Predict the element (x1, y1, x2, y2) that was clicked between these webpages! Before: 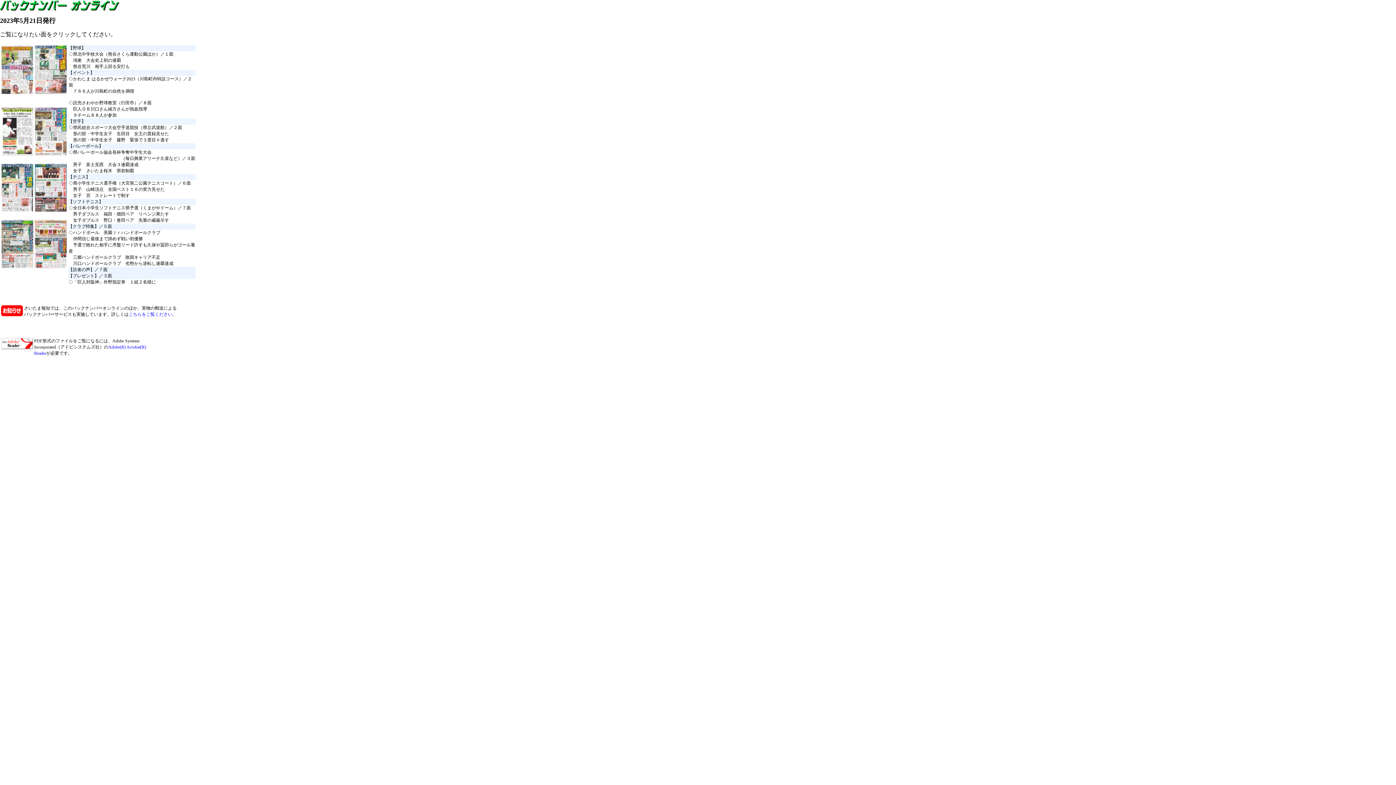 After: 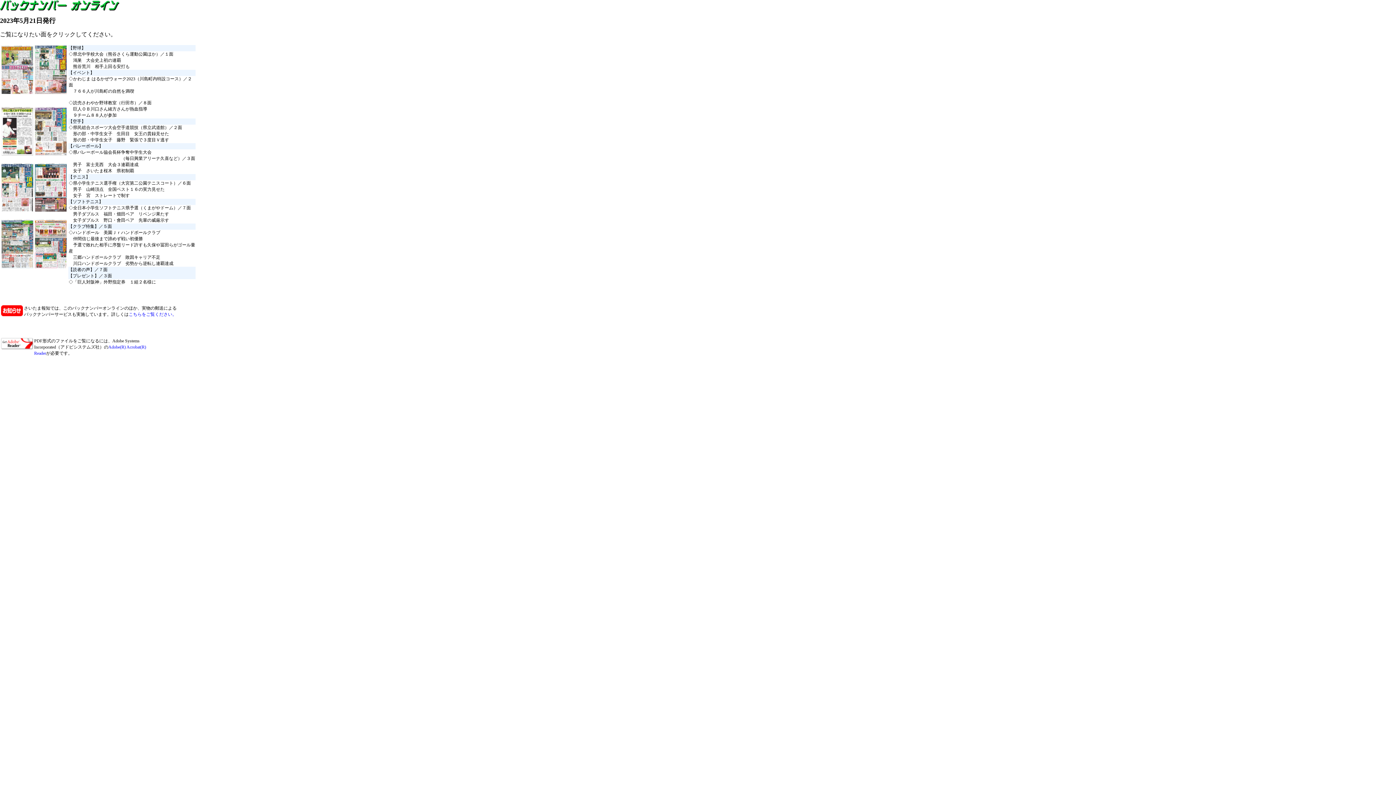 Action: bbox: (34, 90, 66, 95)